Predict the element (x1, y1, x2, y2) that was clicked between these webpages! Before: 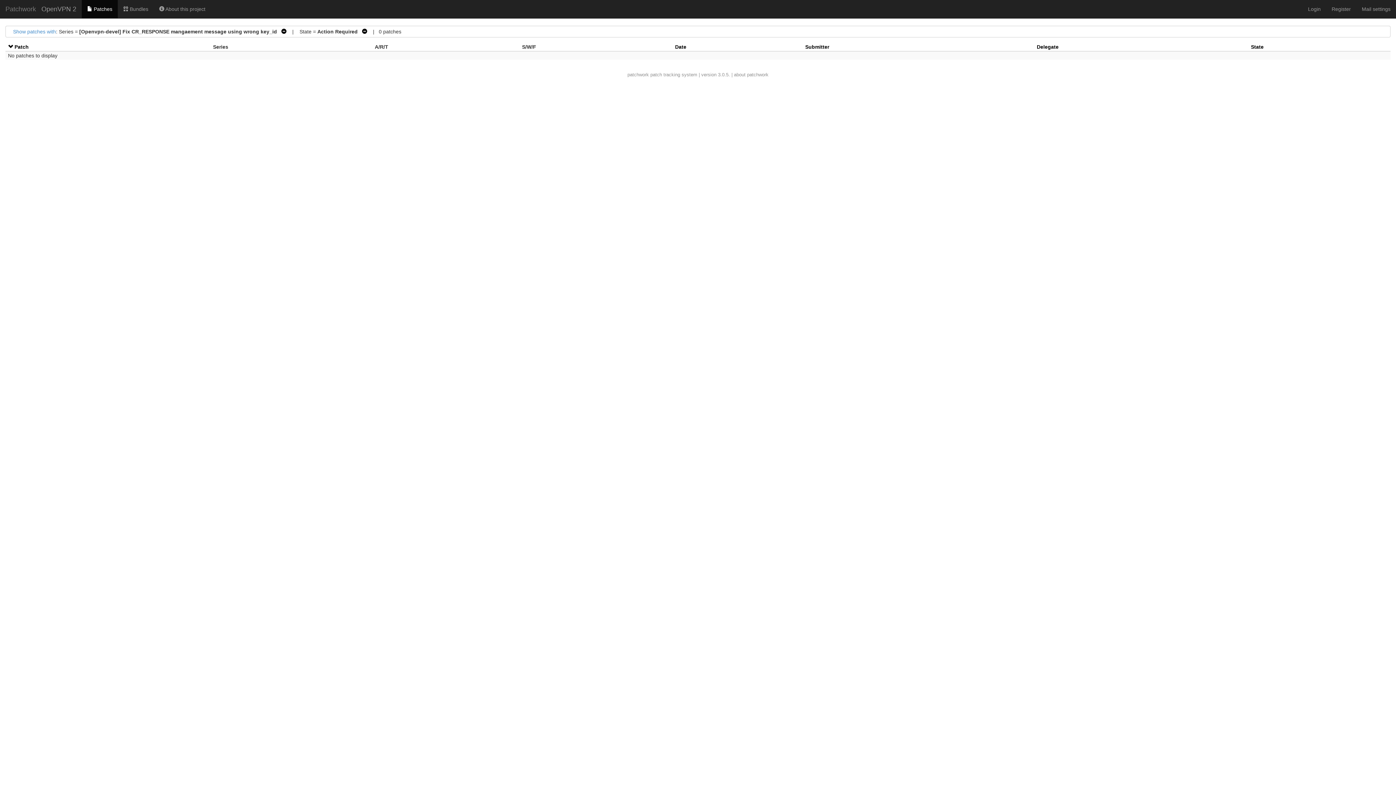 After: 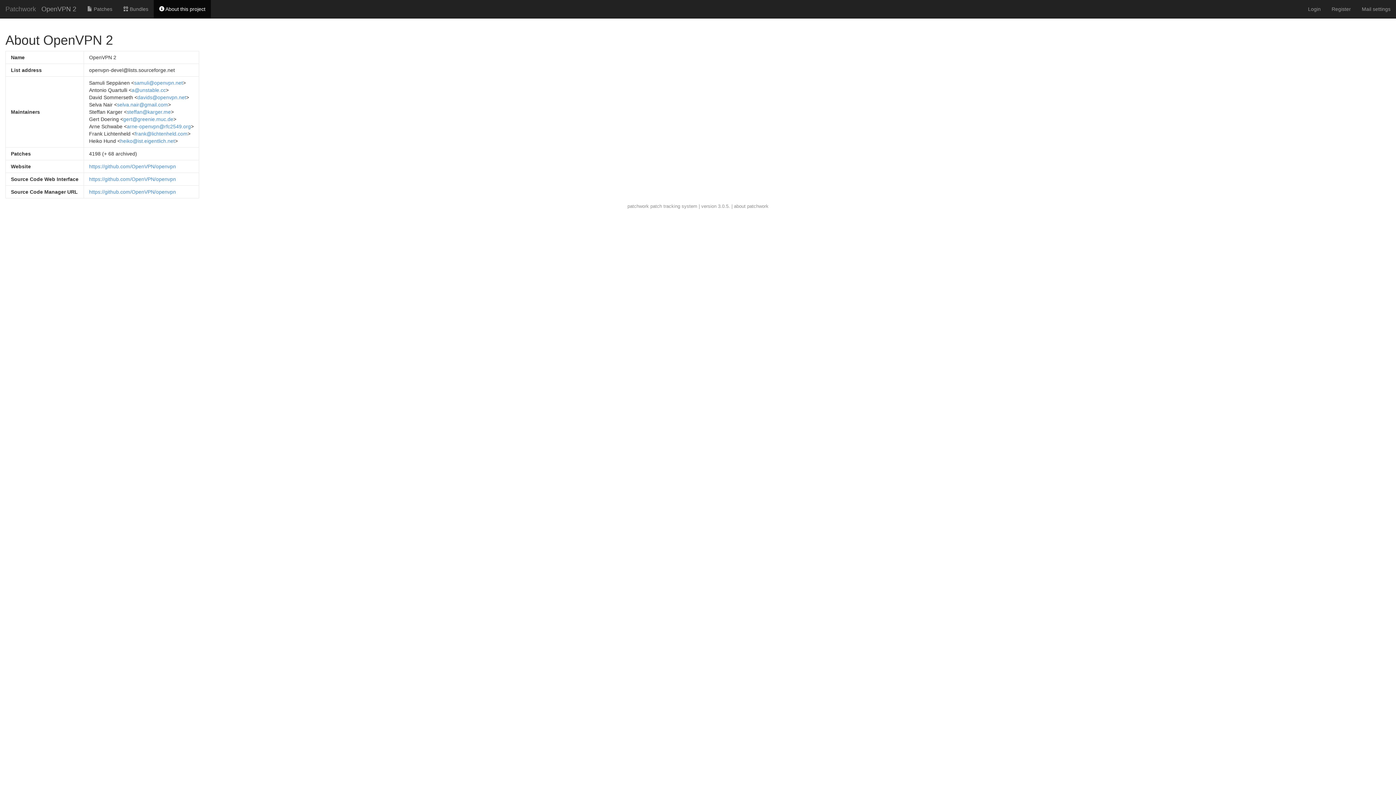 Action: label:  About this project bbox: (153, 0, 210, 18)